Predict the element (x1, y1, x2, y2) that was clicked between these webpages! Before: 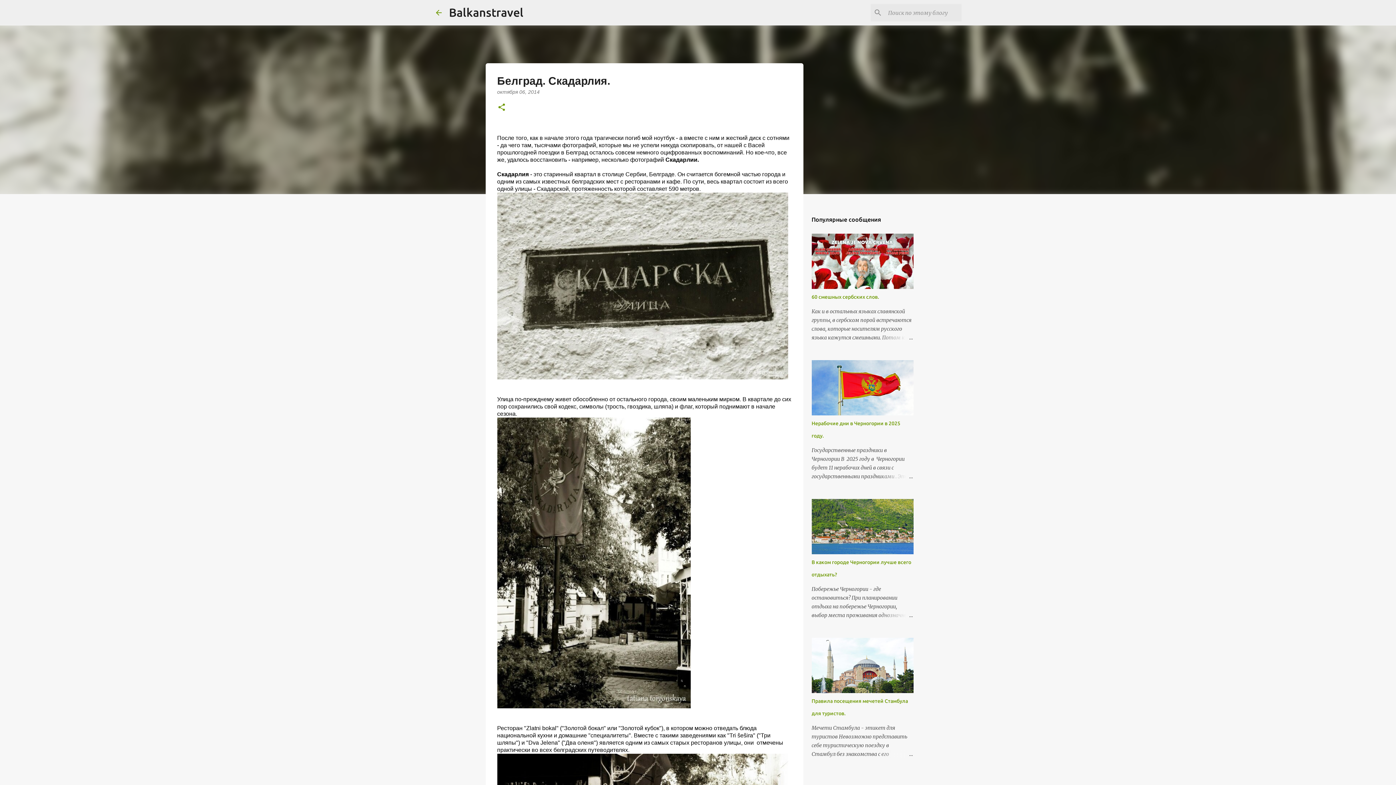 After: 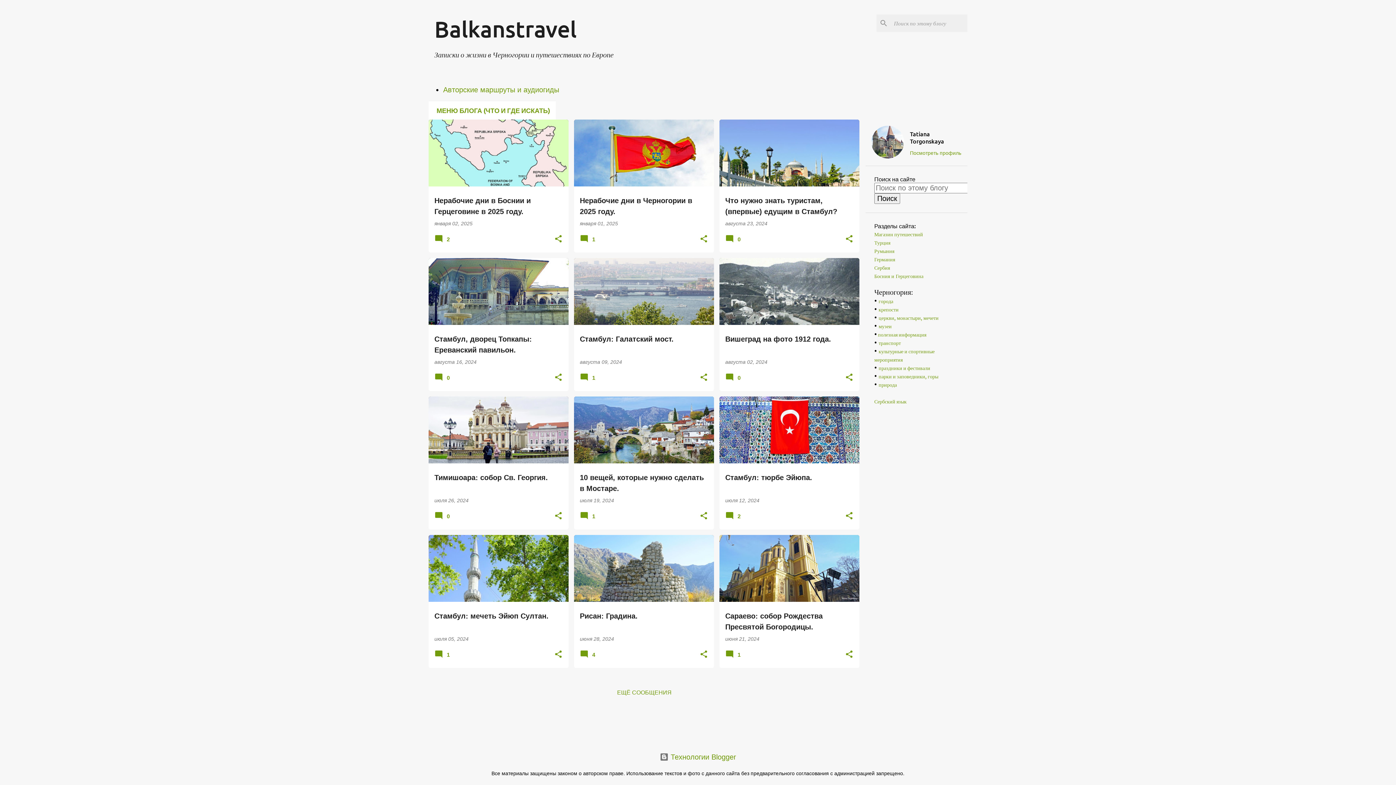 Action: bbox: (449, 5, 523, 18) label: Balkanstravel